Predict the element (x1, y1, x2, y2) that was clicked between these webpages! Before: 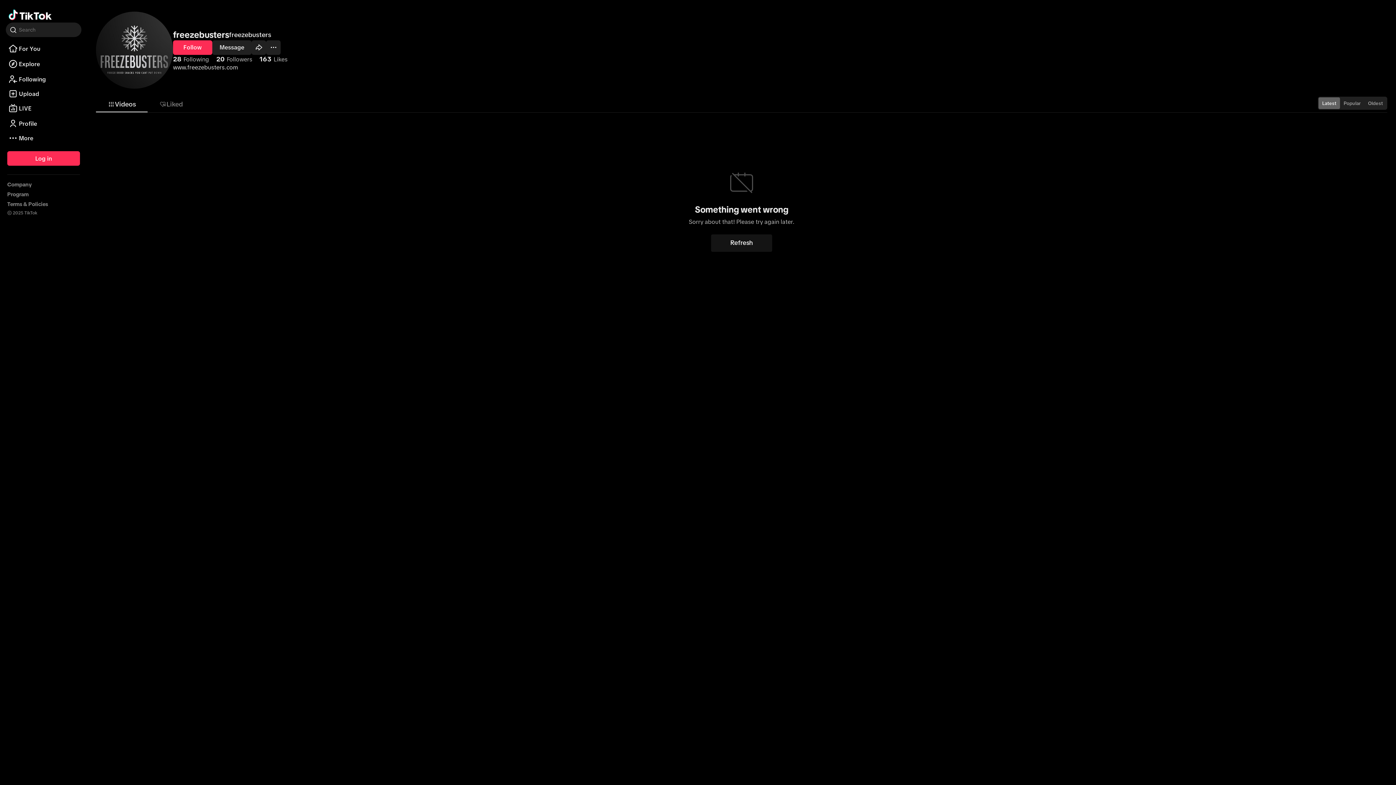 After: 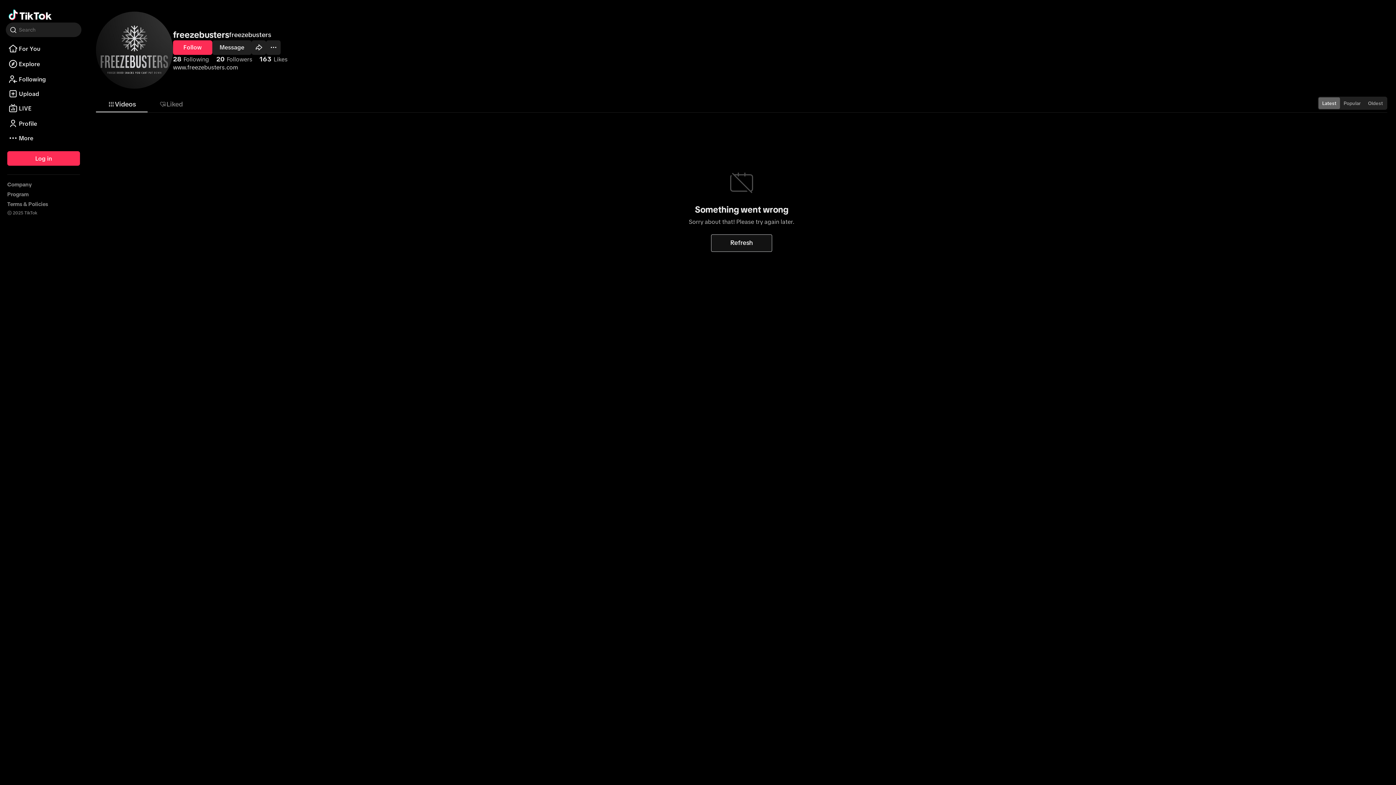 Action: label: Refresh bbox: (711, 234, 772, 251)